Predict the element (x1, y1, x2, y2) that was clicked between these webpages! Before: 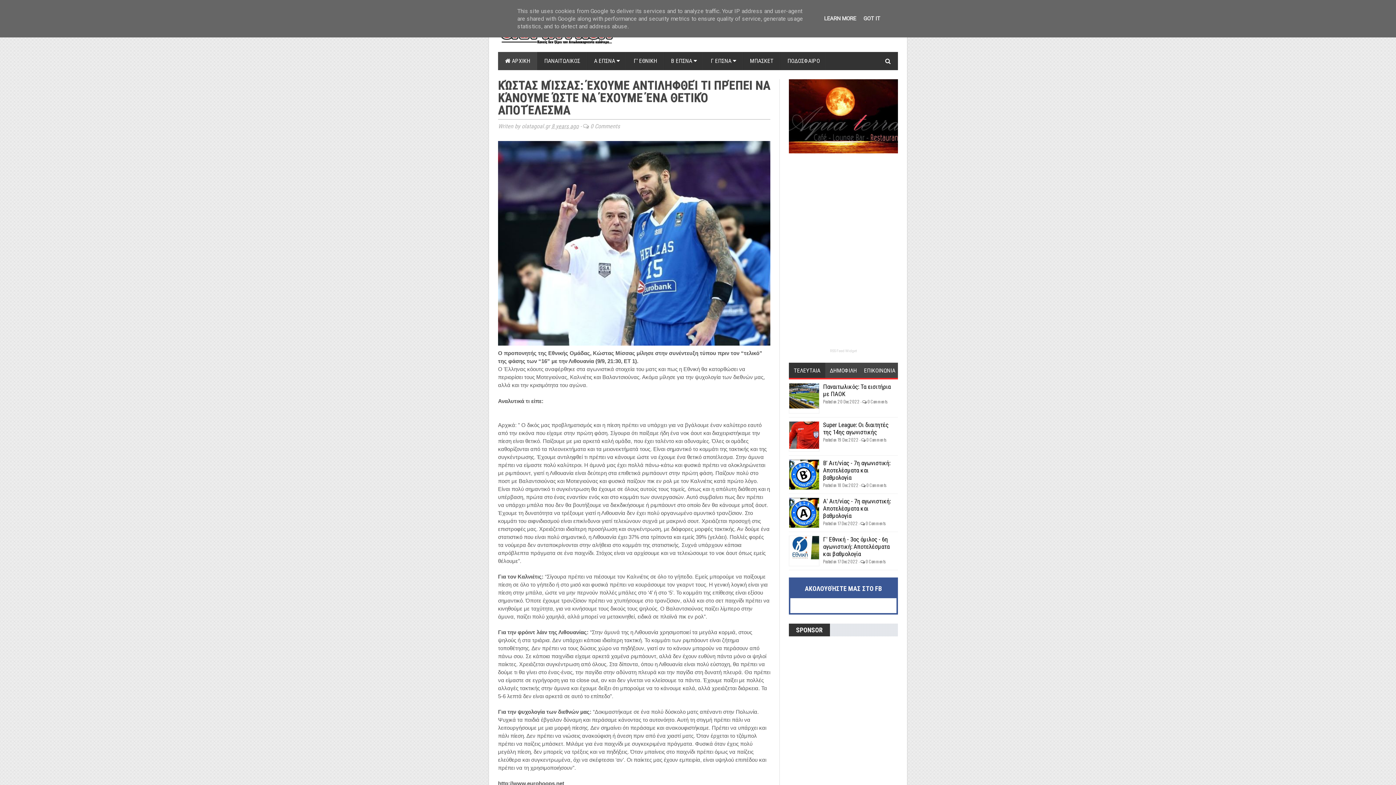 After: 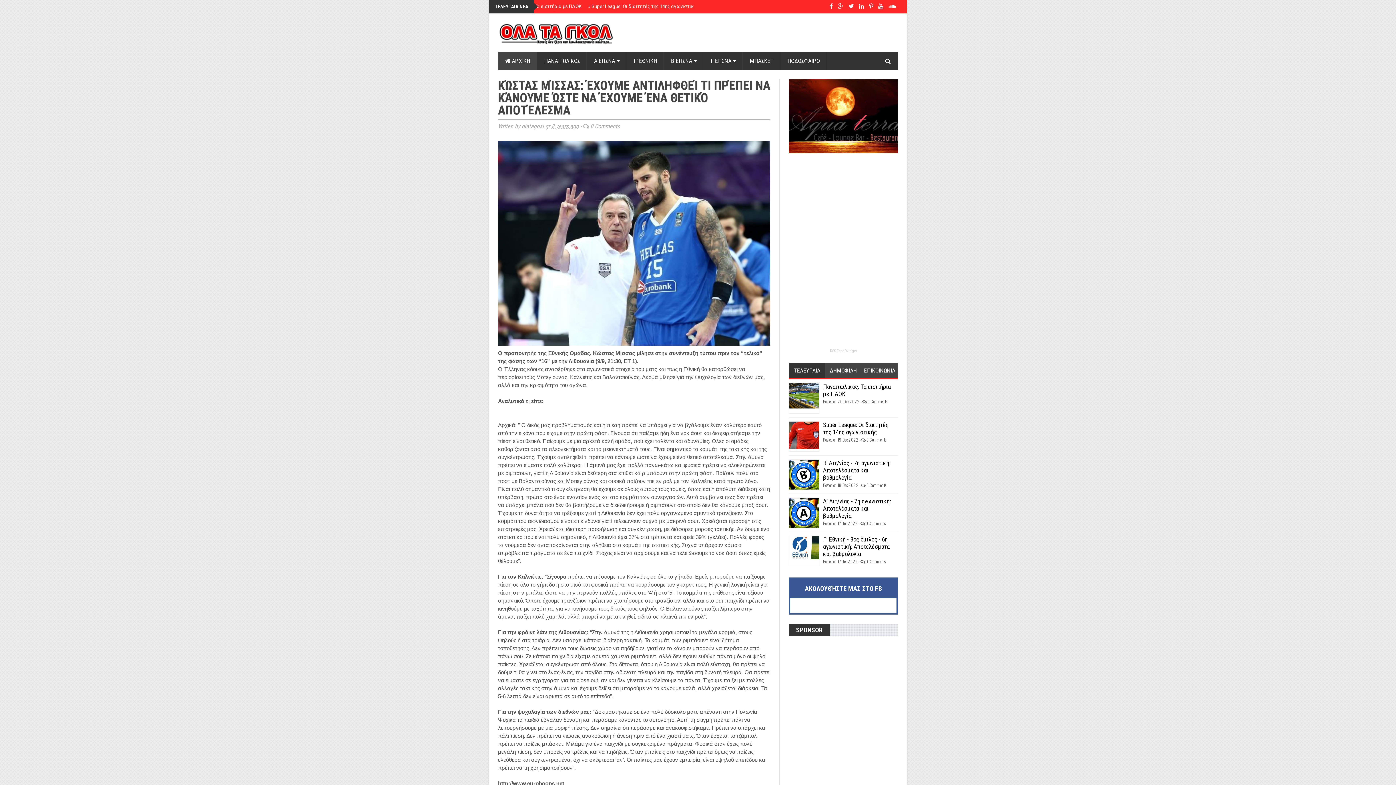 Action: label: GOT IT bbox: (861, 15, 882, 21)